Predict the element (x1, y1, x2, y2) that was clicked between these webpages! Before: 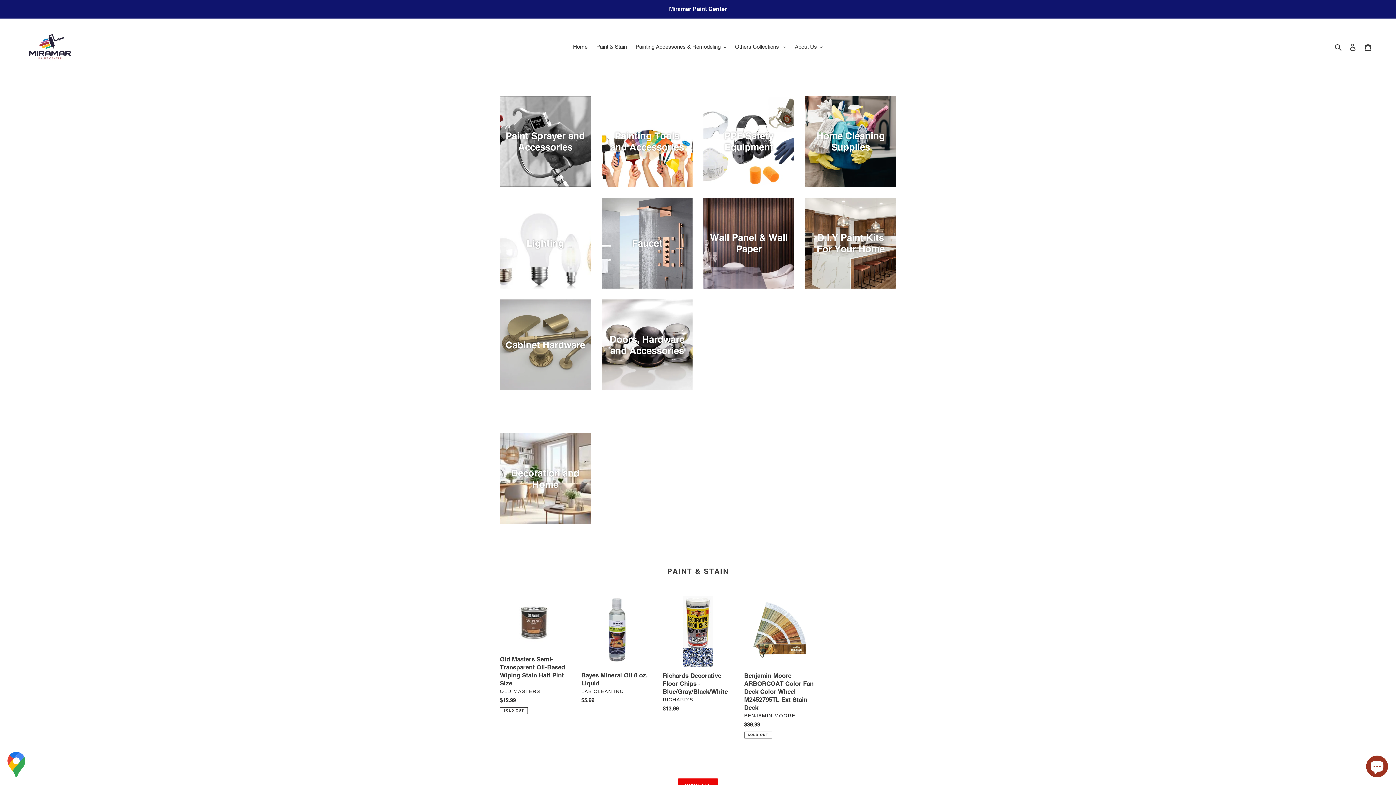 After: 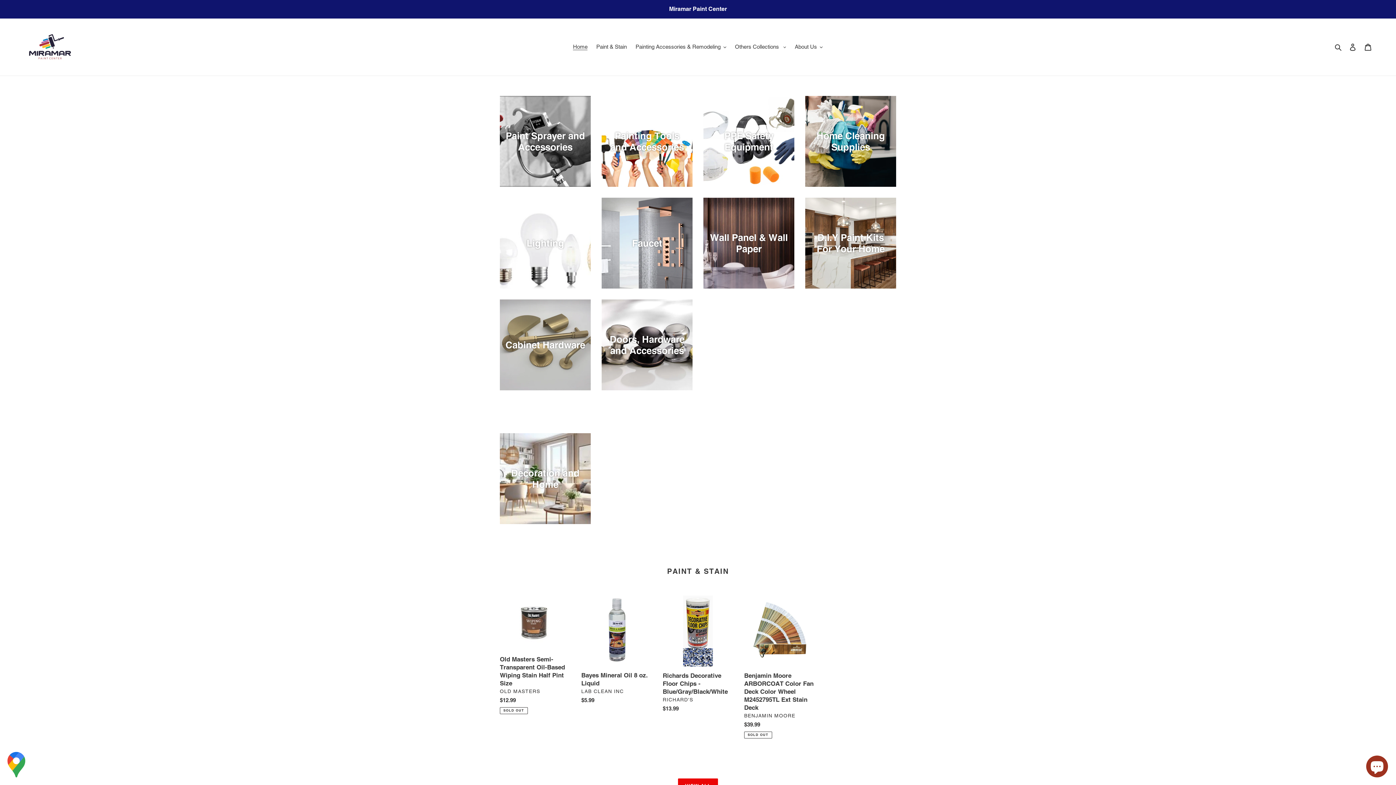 Action: label: Home bbox: (569, 41, 591, 52)